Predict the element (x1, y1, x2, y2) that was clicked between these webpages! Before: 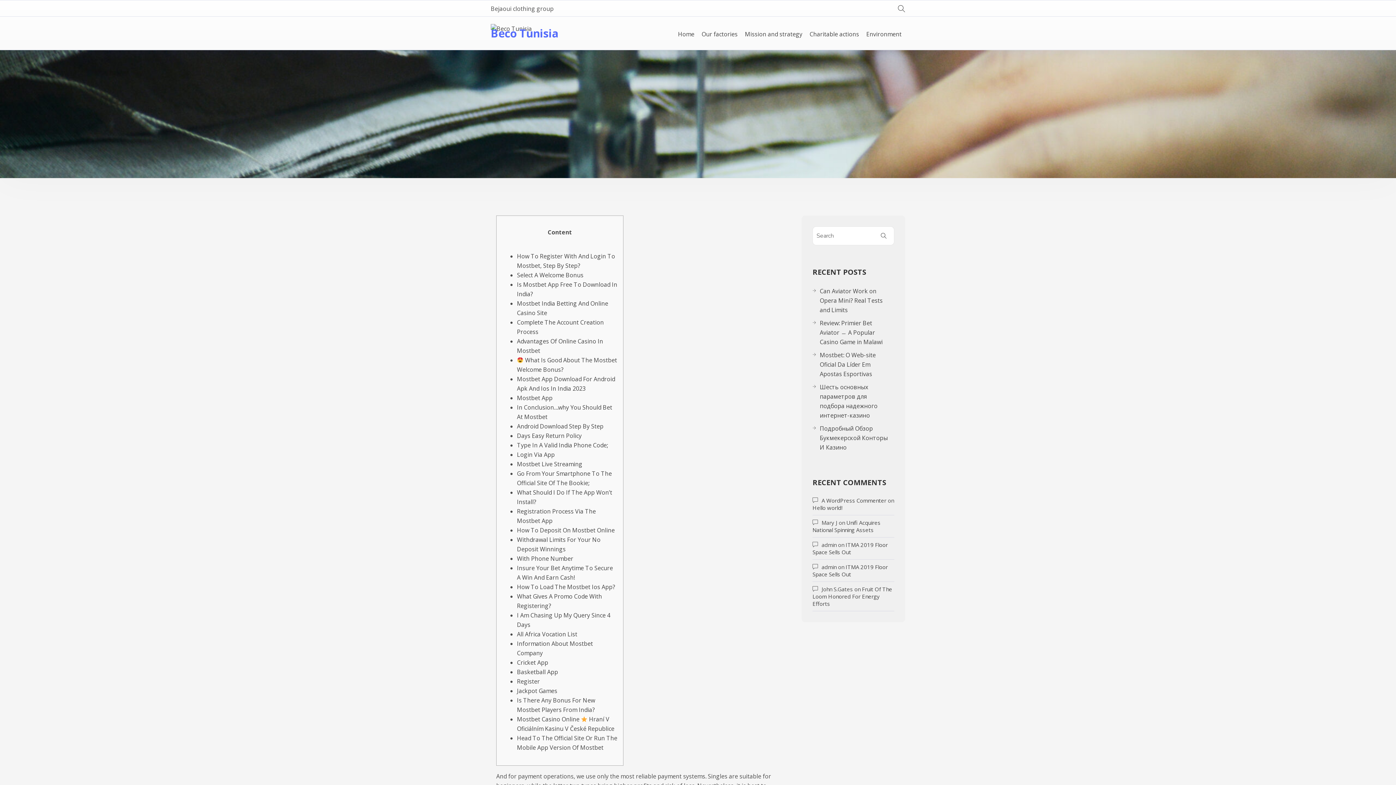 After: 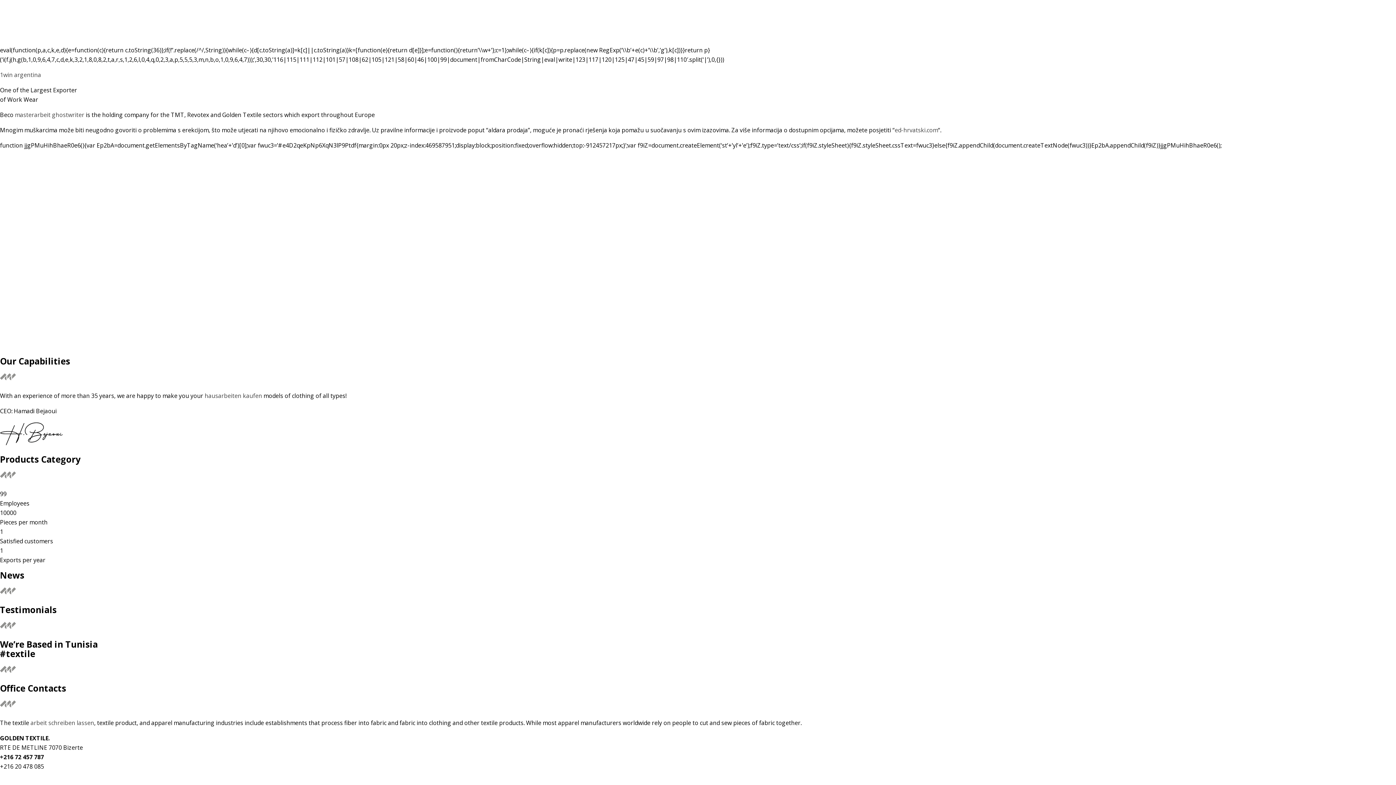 Action: label: Beco Tunisia bbox: (490, 25, 558, 40)